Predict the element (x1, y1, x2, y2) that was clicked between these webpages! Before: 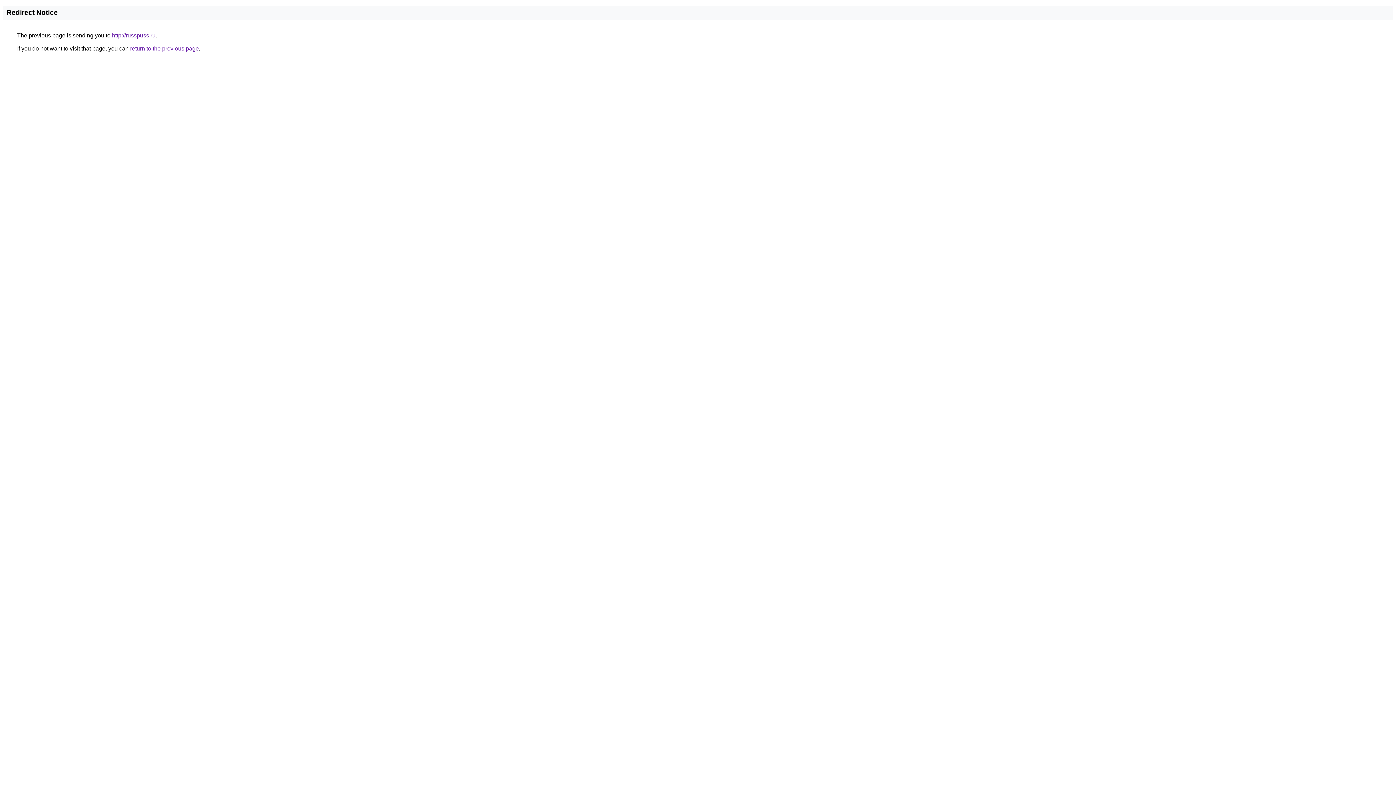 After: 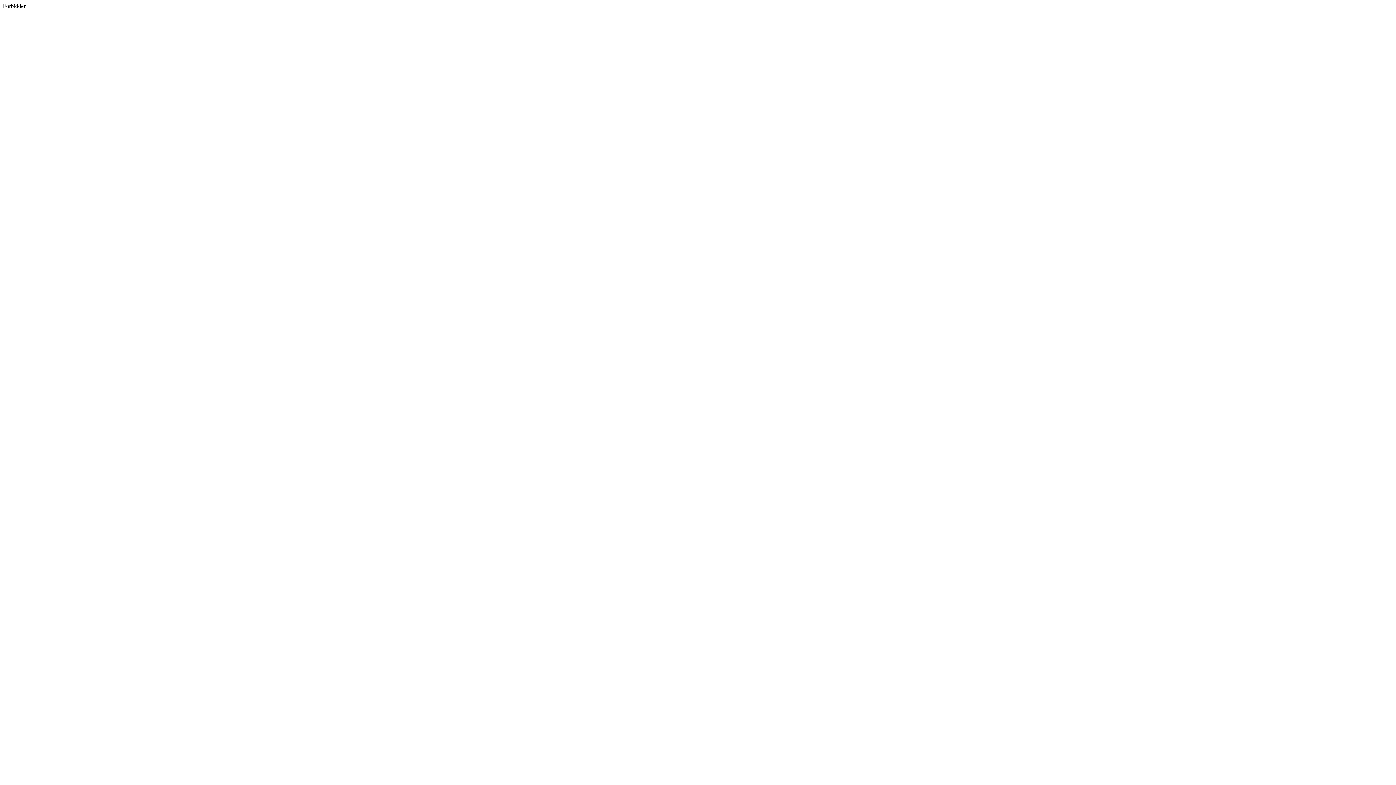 Action: label: http://russpuss.ru bbox: (112, 32, 155, 38)